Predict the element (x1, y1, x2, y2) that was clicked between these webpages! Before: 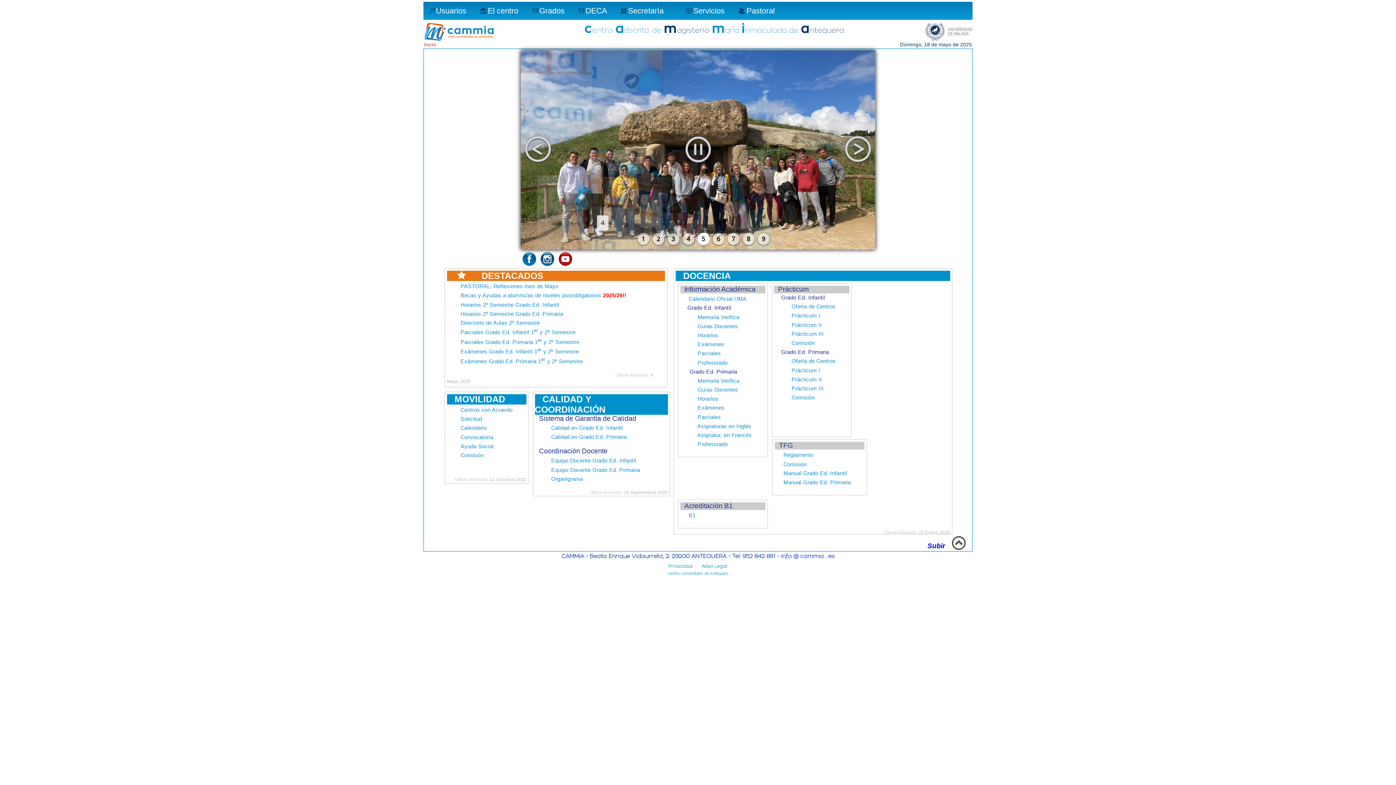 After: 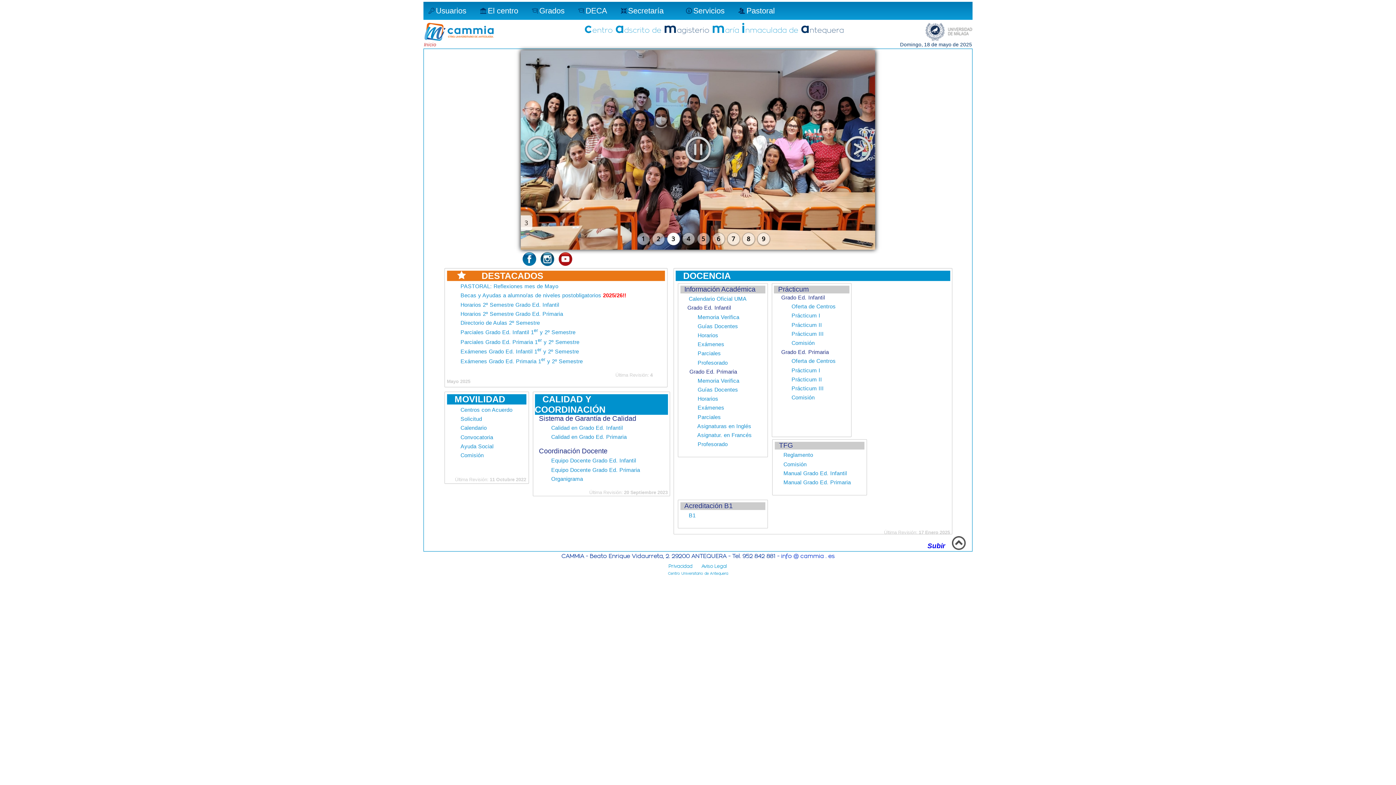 Action: bbox: (781, 553, 834, 559) label: info @ cammia . es